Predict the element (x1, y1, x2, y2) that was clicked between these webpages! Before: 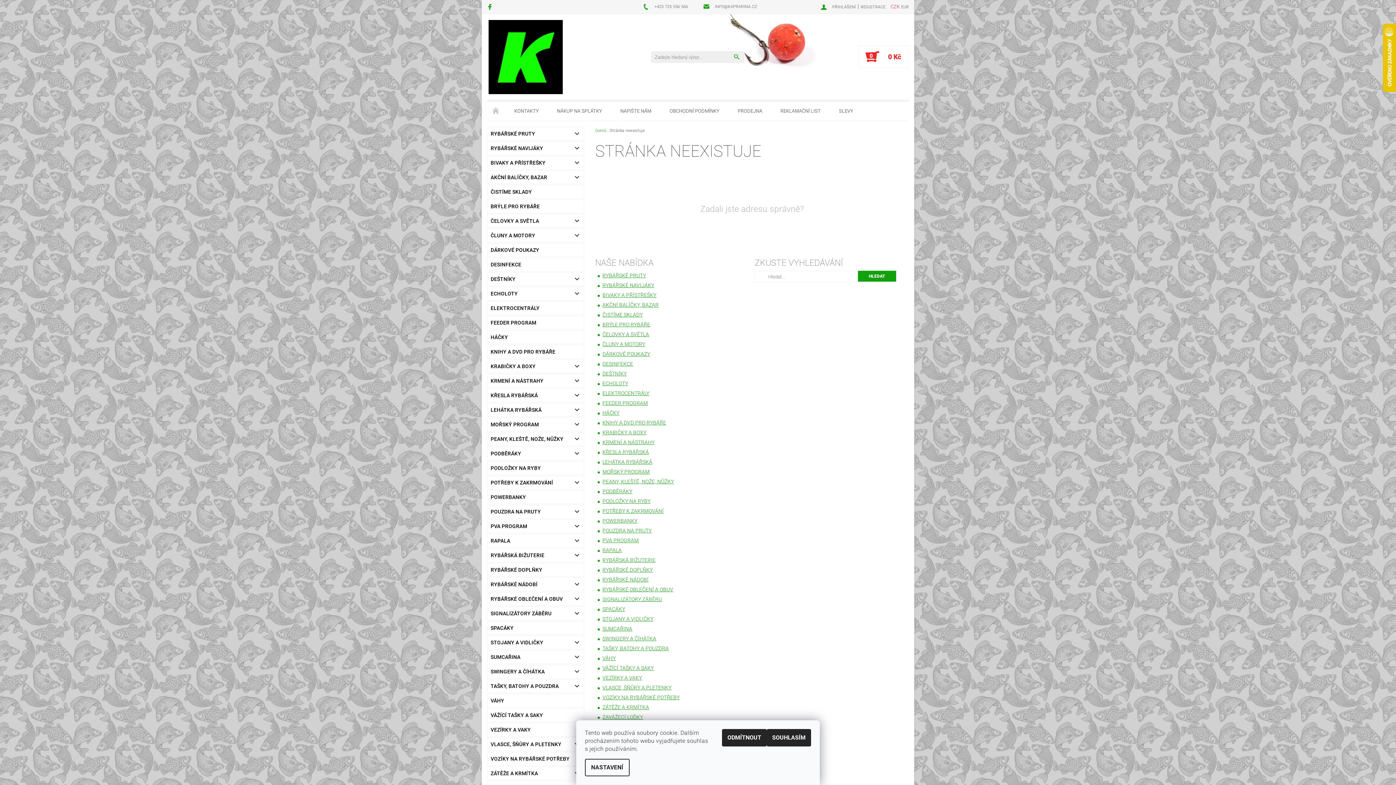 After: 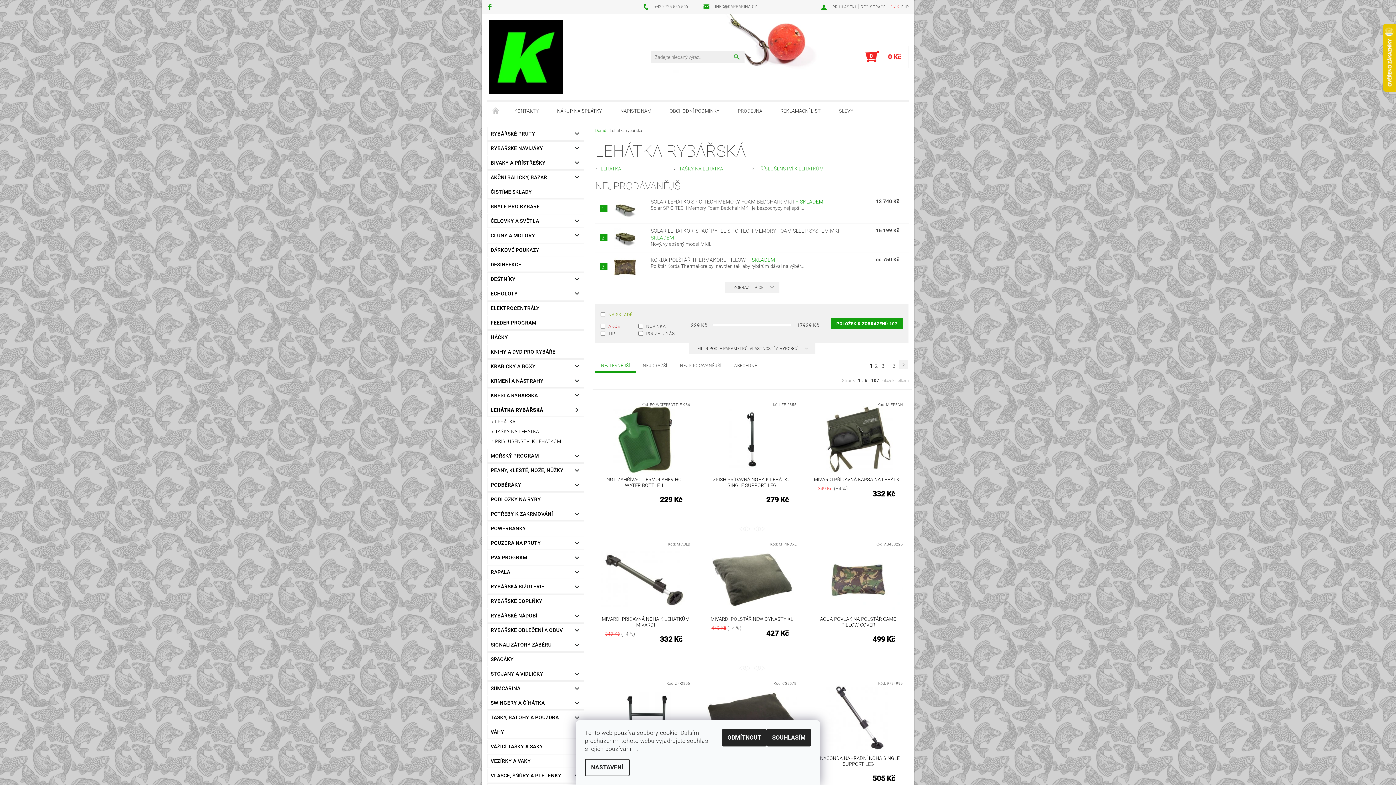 Action: label: LEHÁTKA RYBÁŘSKÁ bbox: (602, 459, 652, 465)